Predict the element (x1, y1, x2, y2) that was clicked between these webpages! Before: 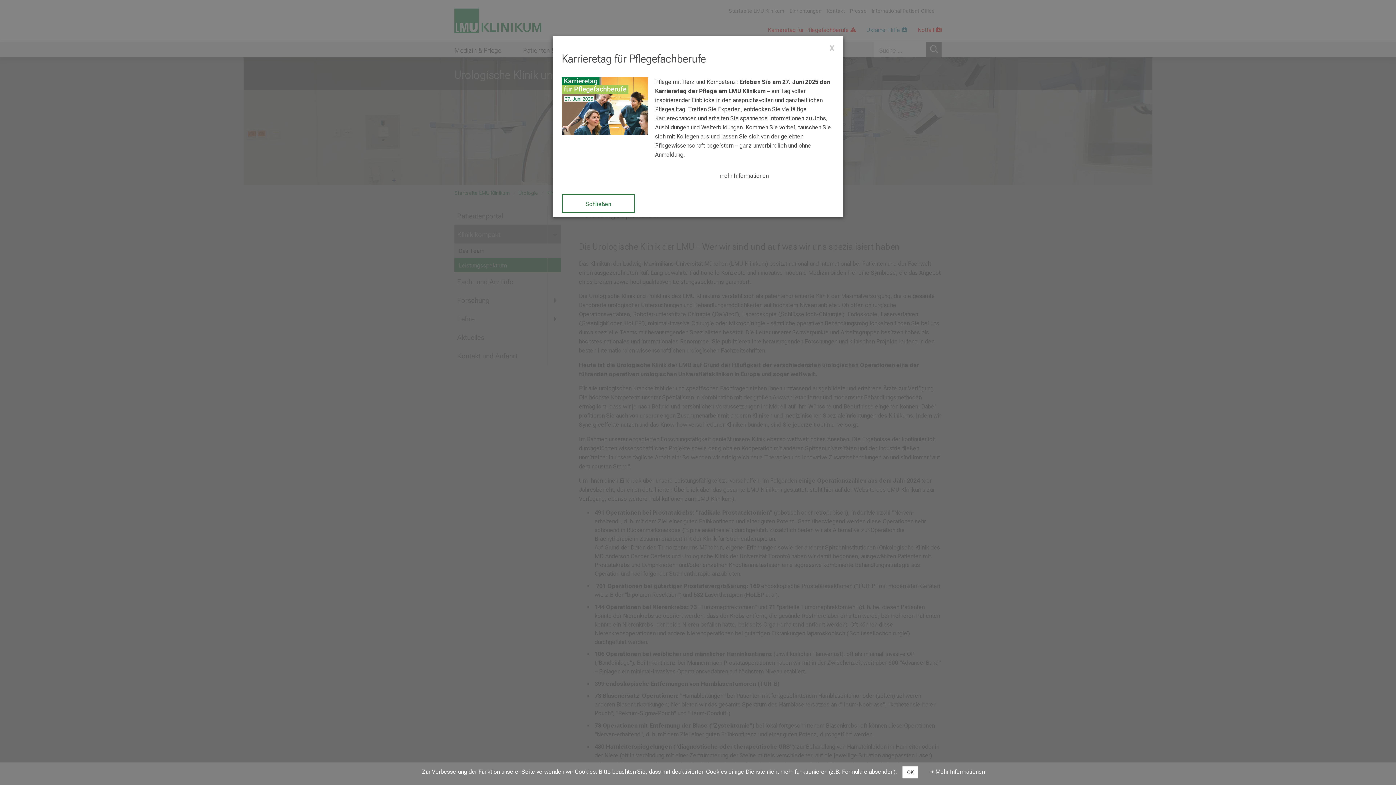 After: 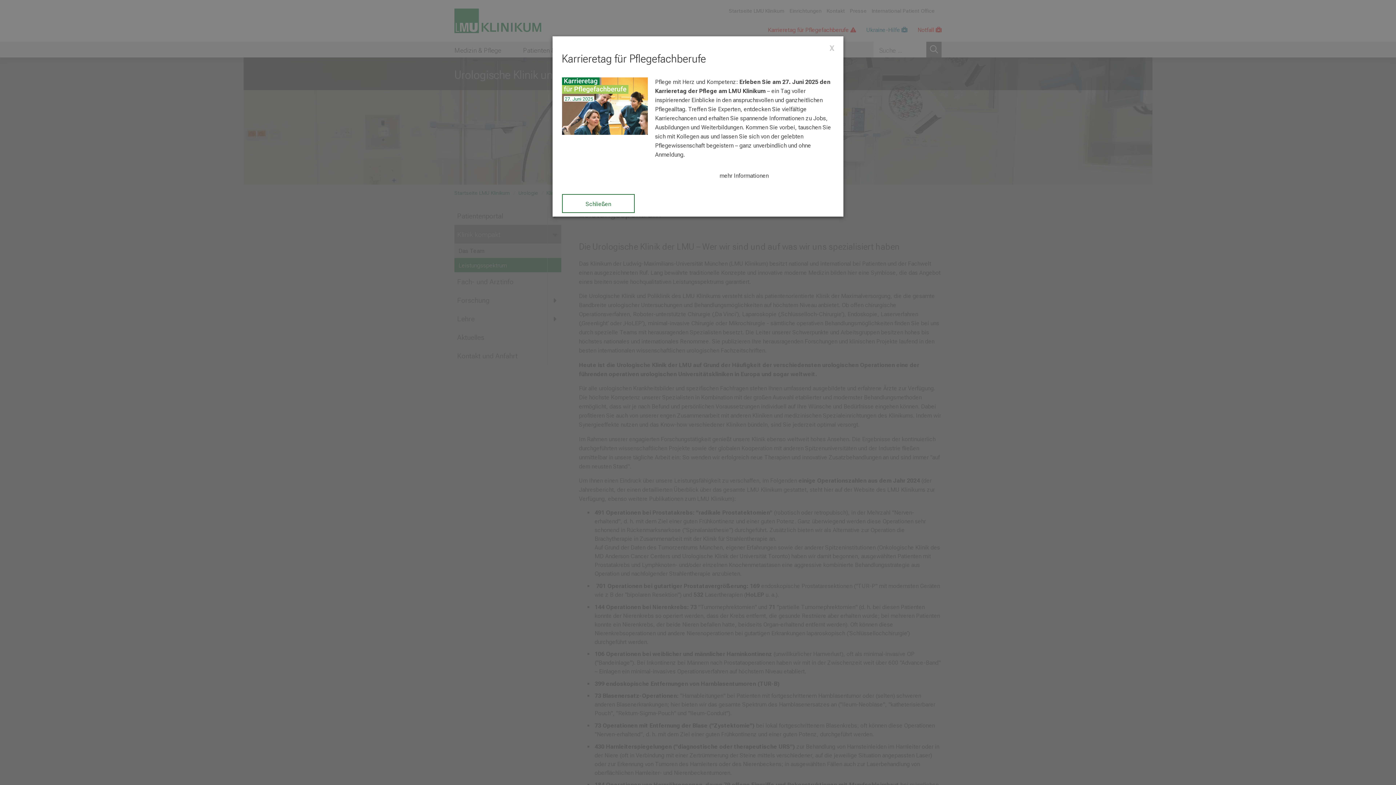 Action: label: OK bbox: (902, 766, 918, 778)